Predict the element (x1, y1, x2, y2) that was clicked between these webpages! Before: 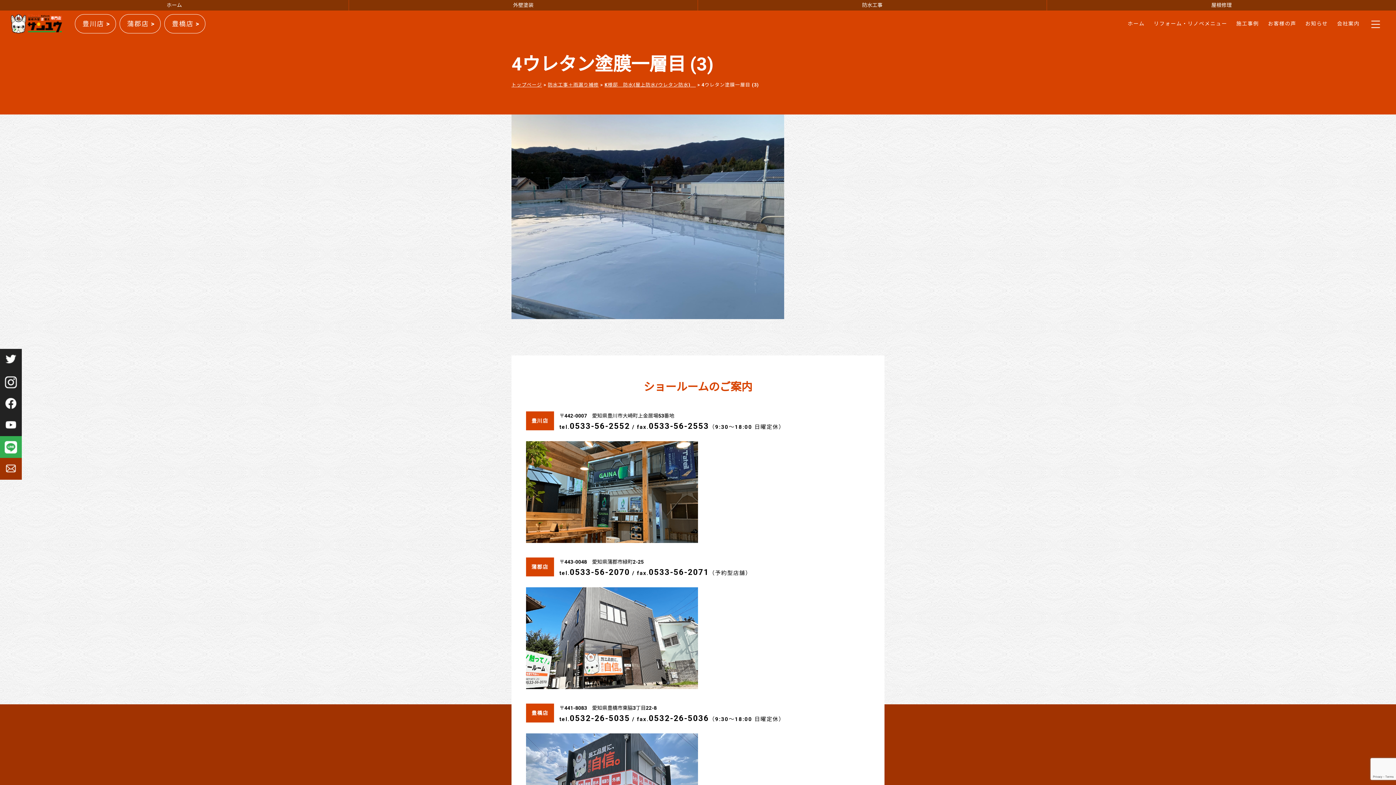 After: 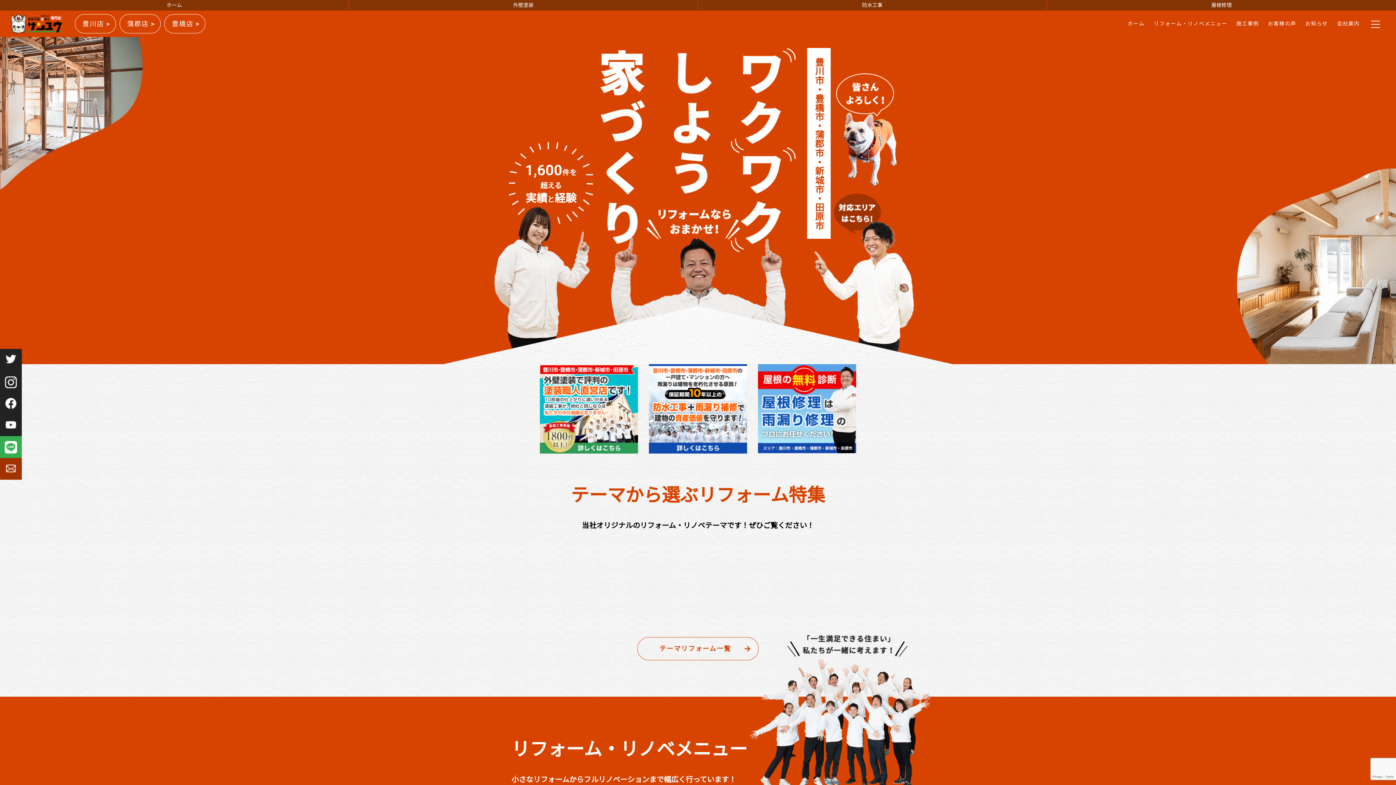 Action: bbox: (10, 24, 62, 31)